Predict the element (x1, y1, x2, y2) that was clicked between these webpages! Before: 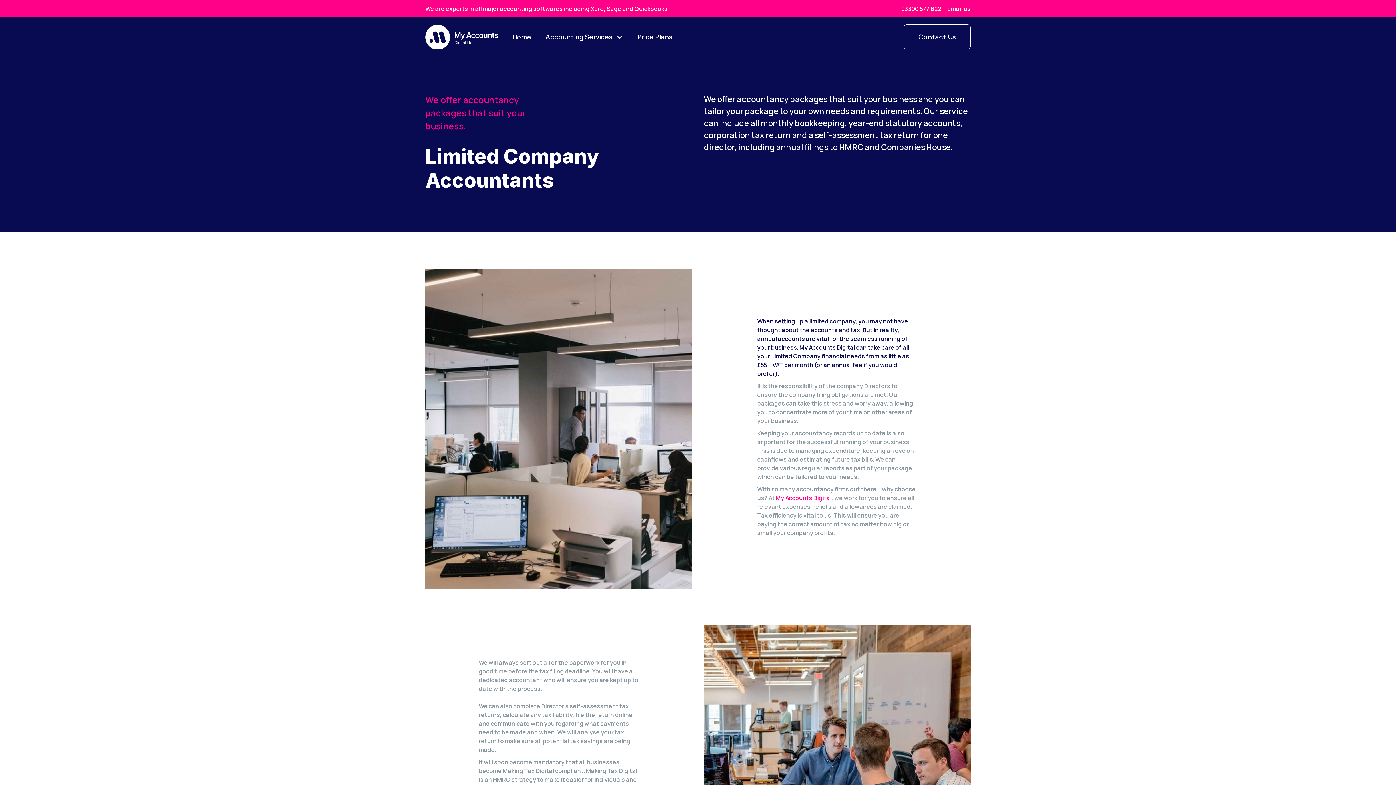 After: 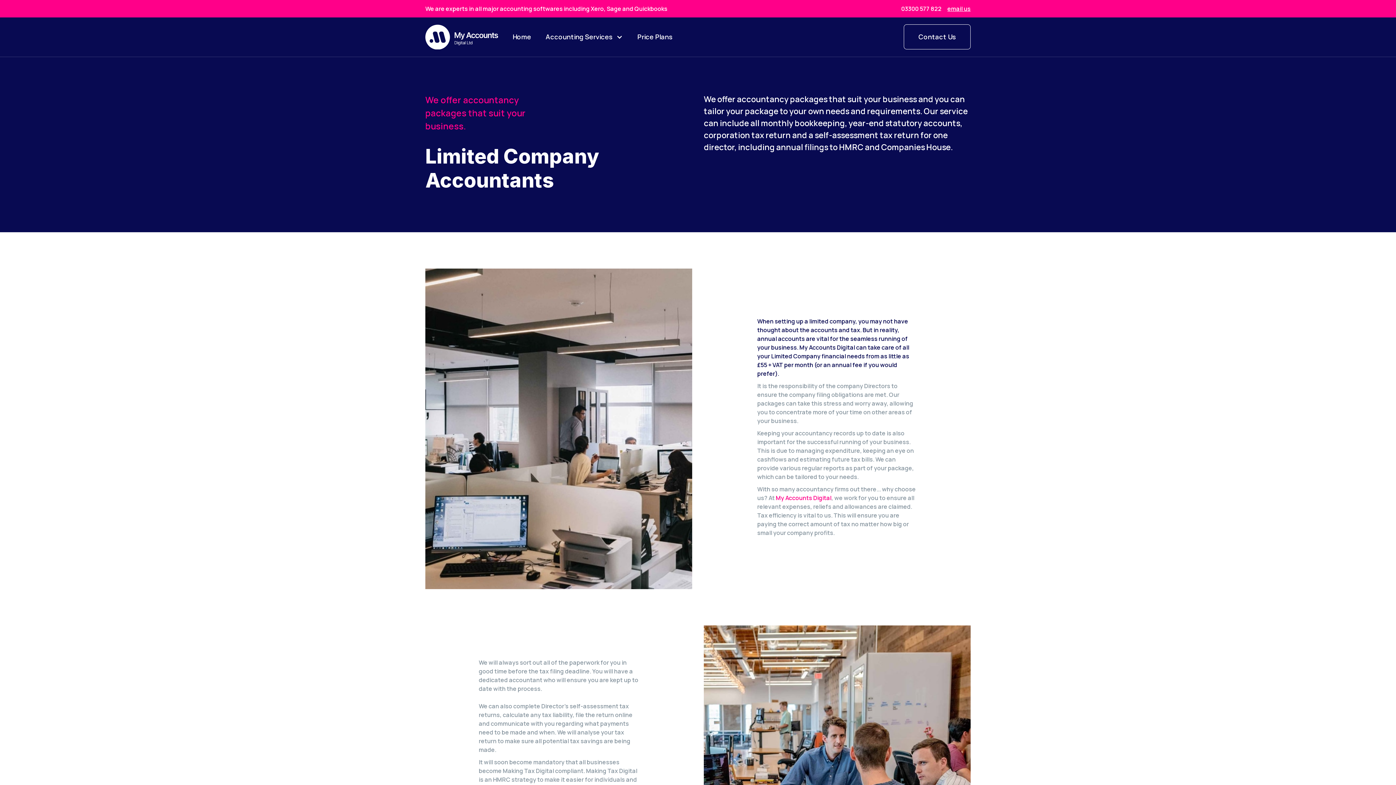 Action: label: email us bbox: (947, 4, 970, 12)